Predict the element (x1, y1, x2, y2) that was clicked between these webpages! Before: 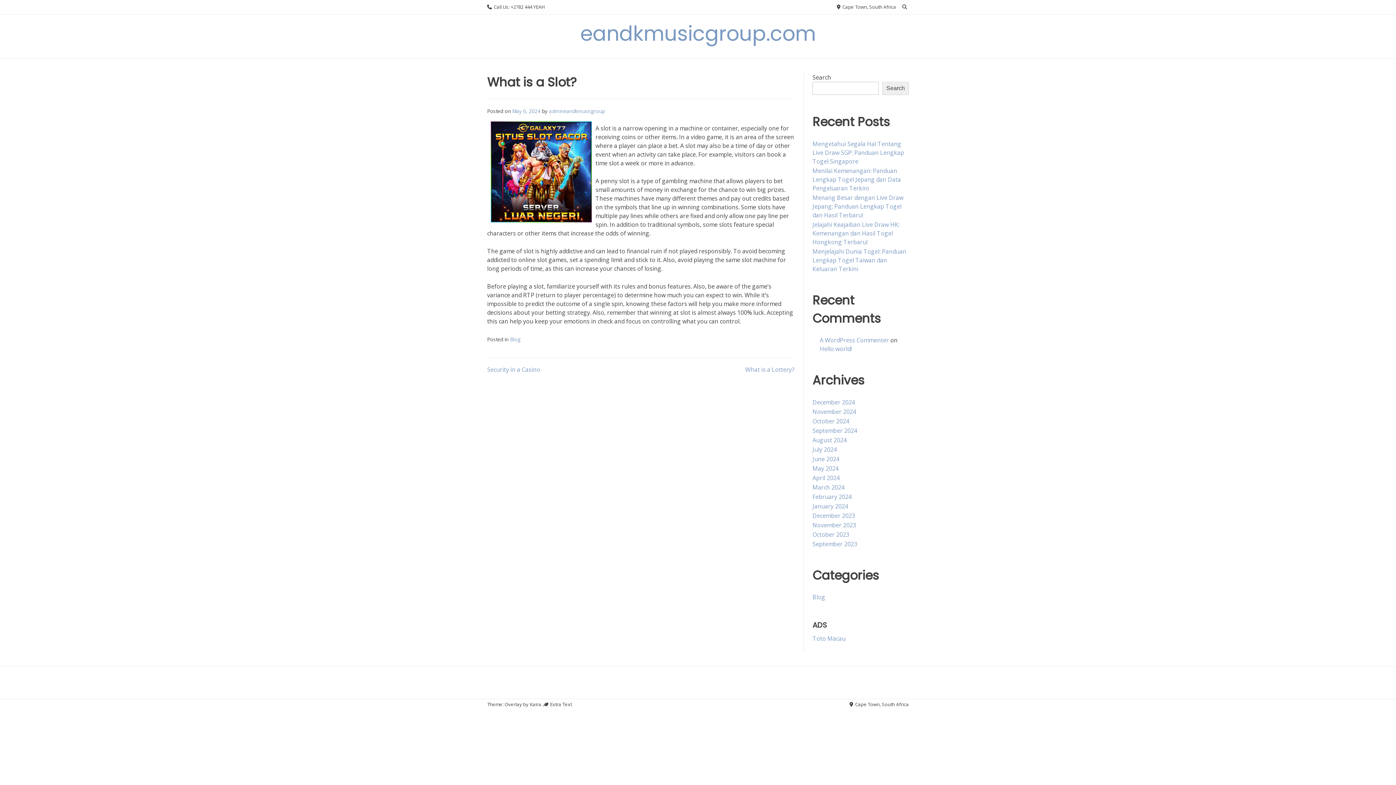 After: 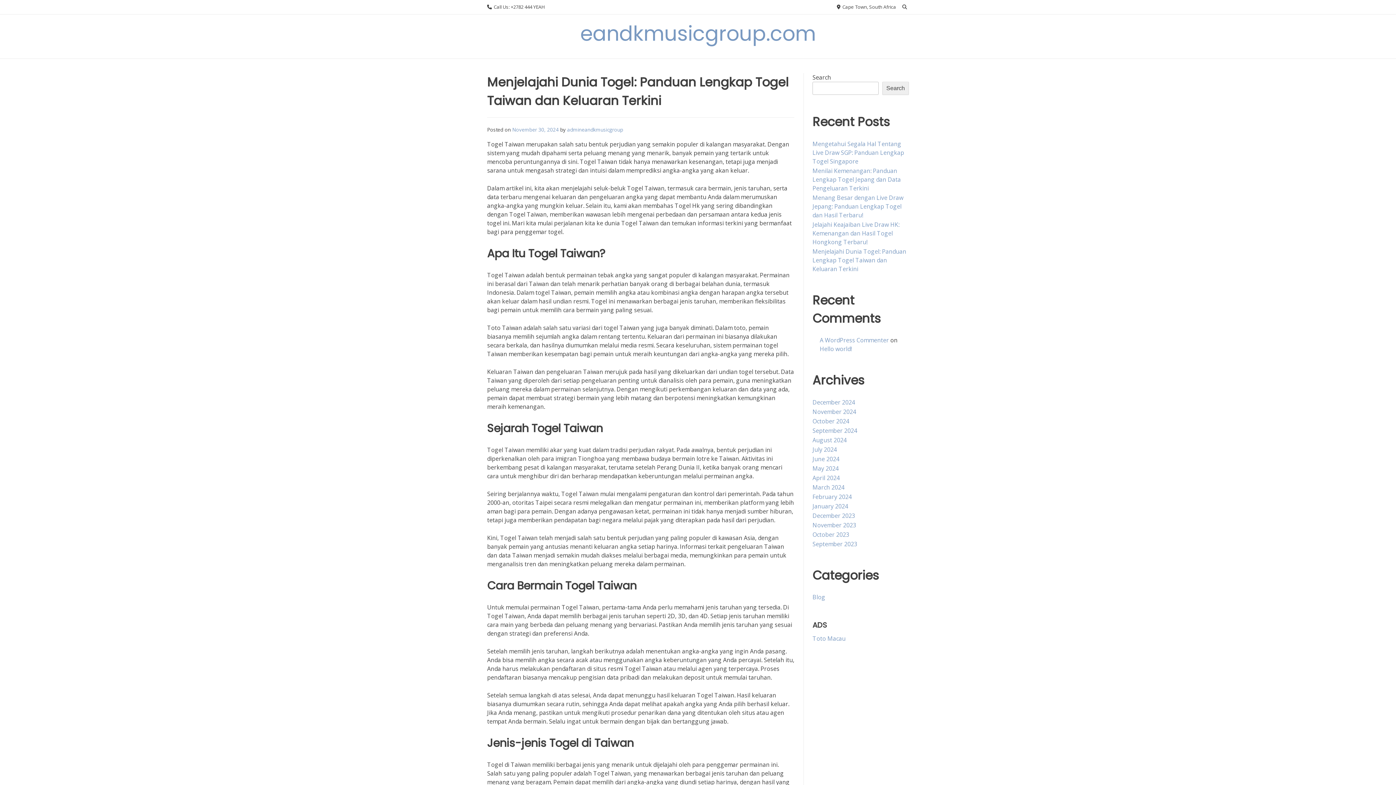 Action: label: Menjelajahi Dunia Togel: Panduan Lengkap Togel Taiwan dan Keluaran Terkini bbox: (812, 247, 906, 272)